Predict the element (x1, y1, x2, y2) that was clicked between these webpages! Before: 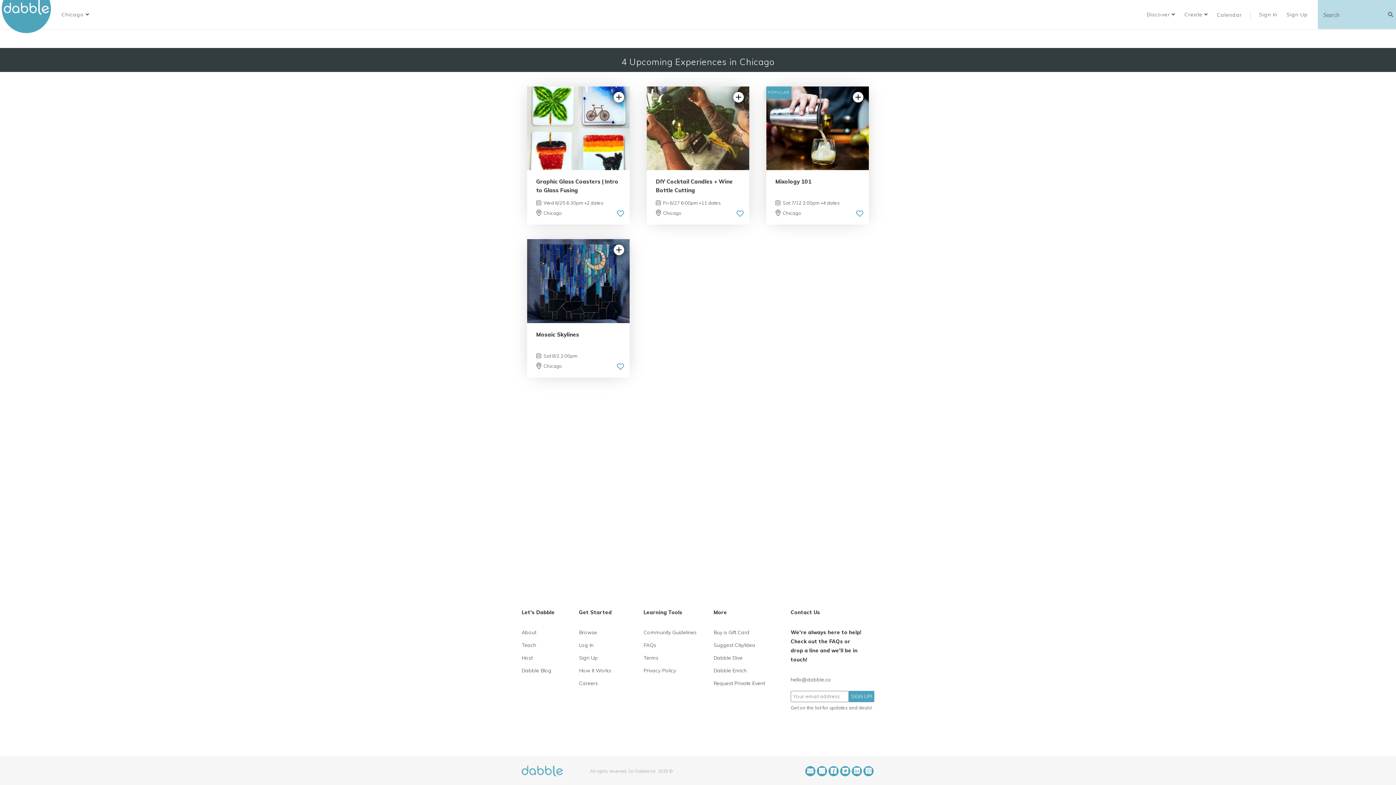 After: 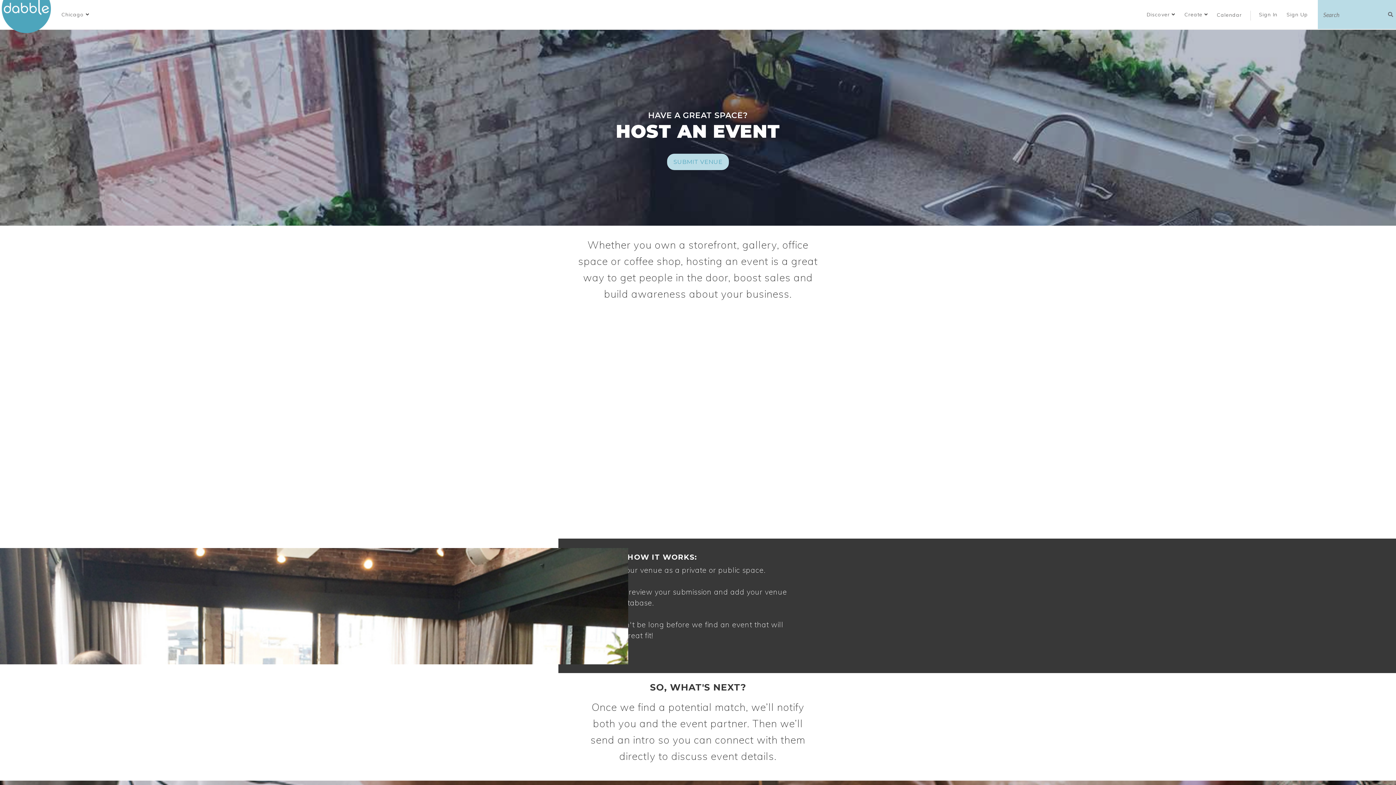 Action: bbox: (521, 653, 569, 662) label: Host